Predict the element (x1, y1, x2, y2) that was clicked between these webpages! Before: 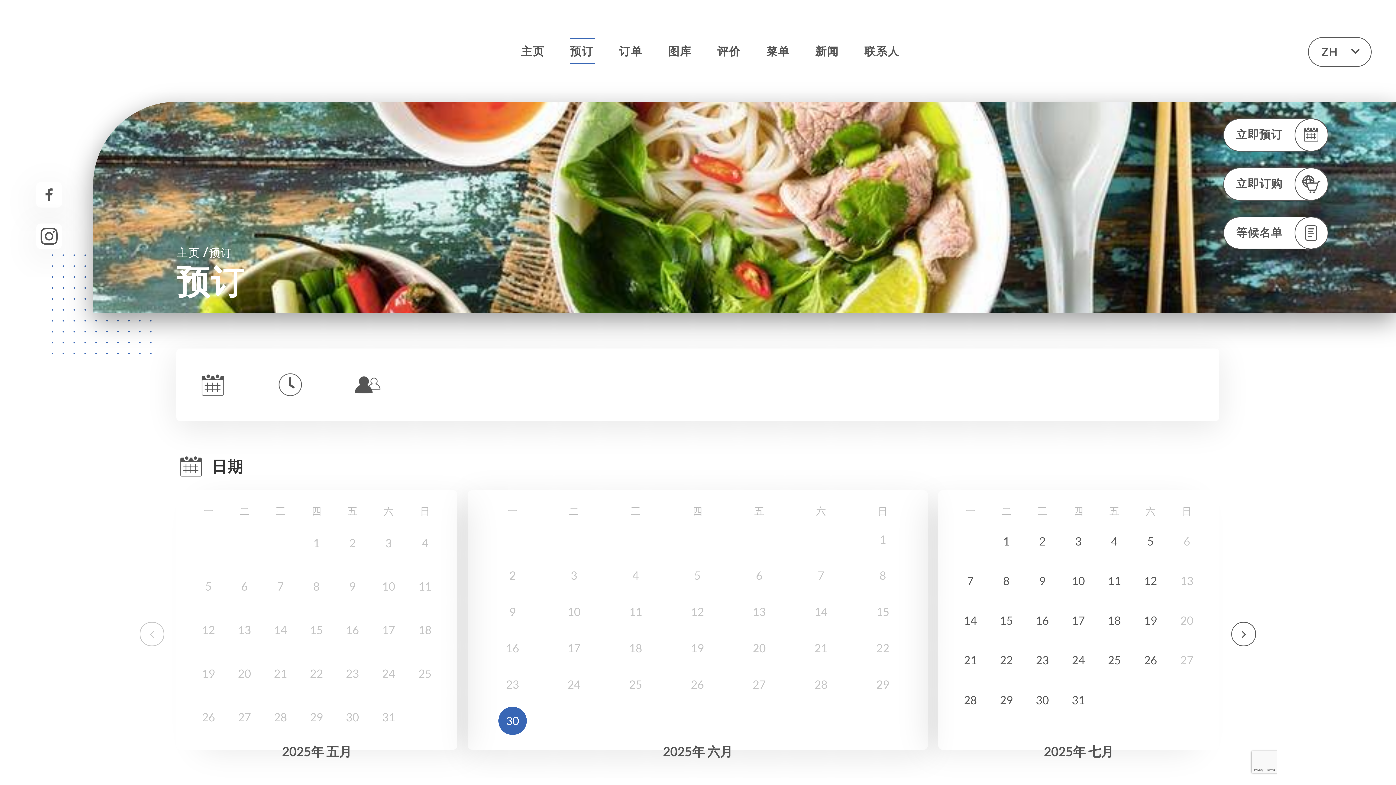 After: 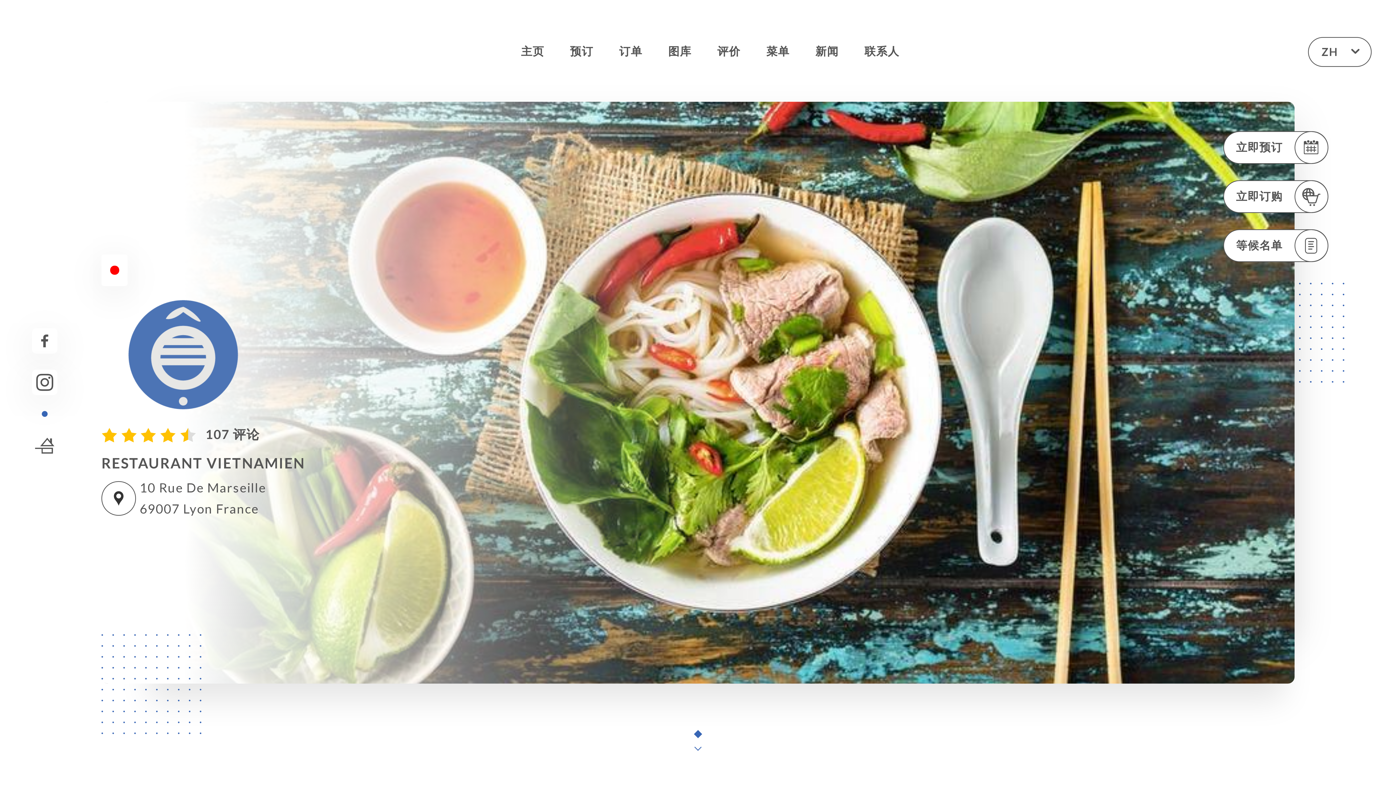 Action: bbox: (521, 38, 545, 64) label: 主页